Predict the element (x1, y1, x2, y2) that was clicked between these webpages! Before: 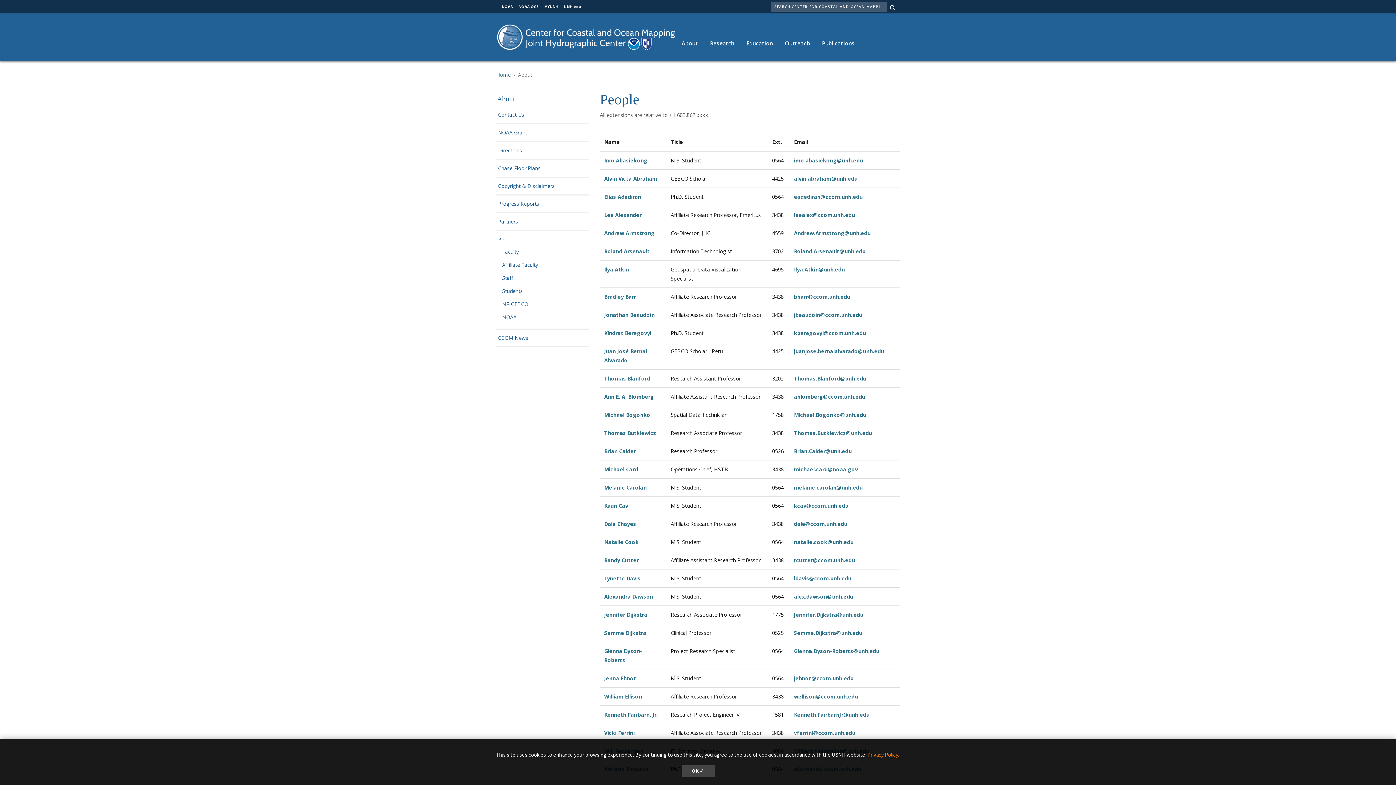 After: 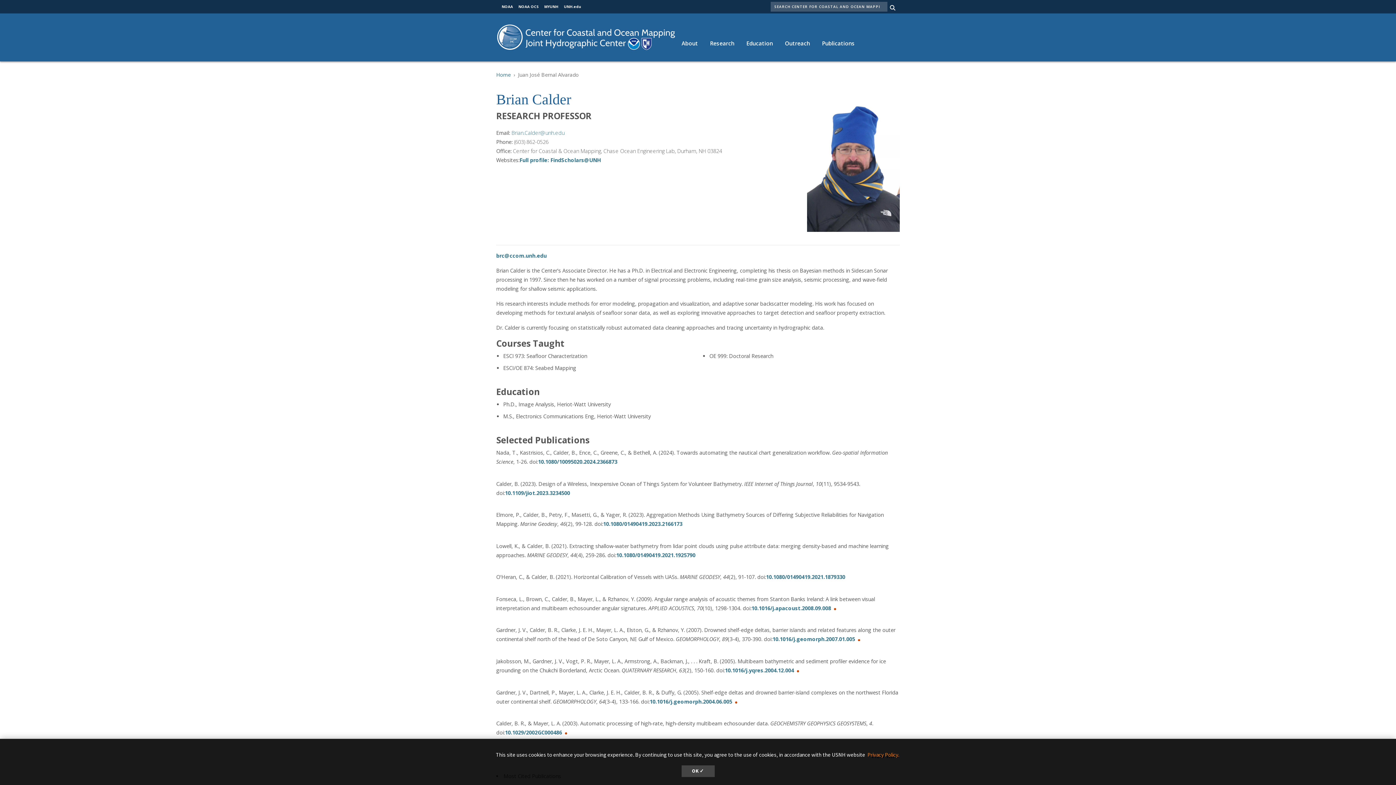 Action: label: Brian Calder bbox: (604, 447, 636, 454)